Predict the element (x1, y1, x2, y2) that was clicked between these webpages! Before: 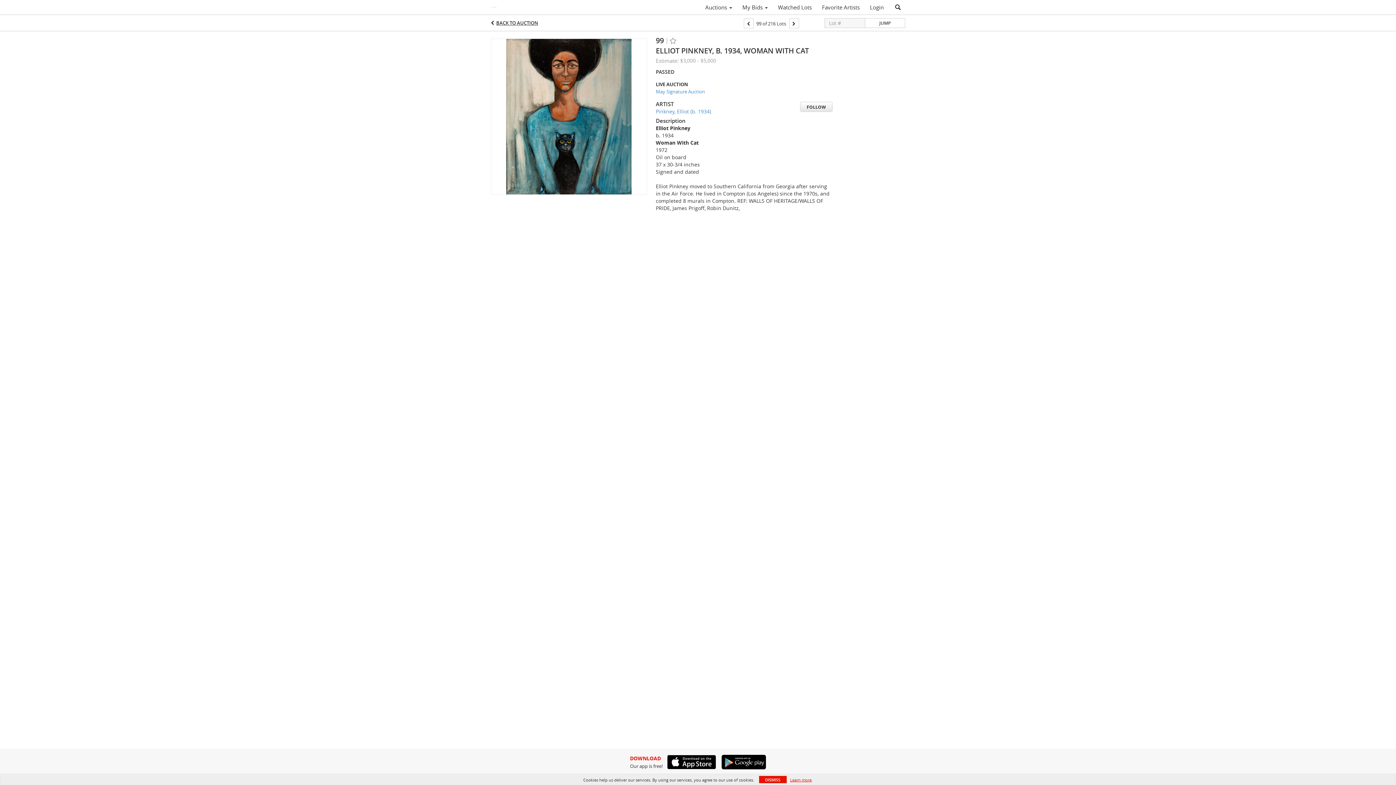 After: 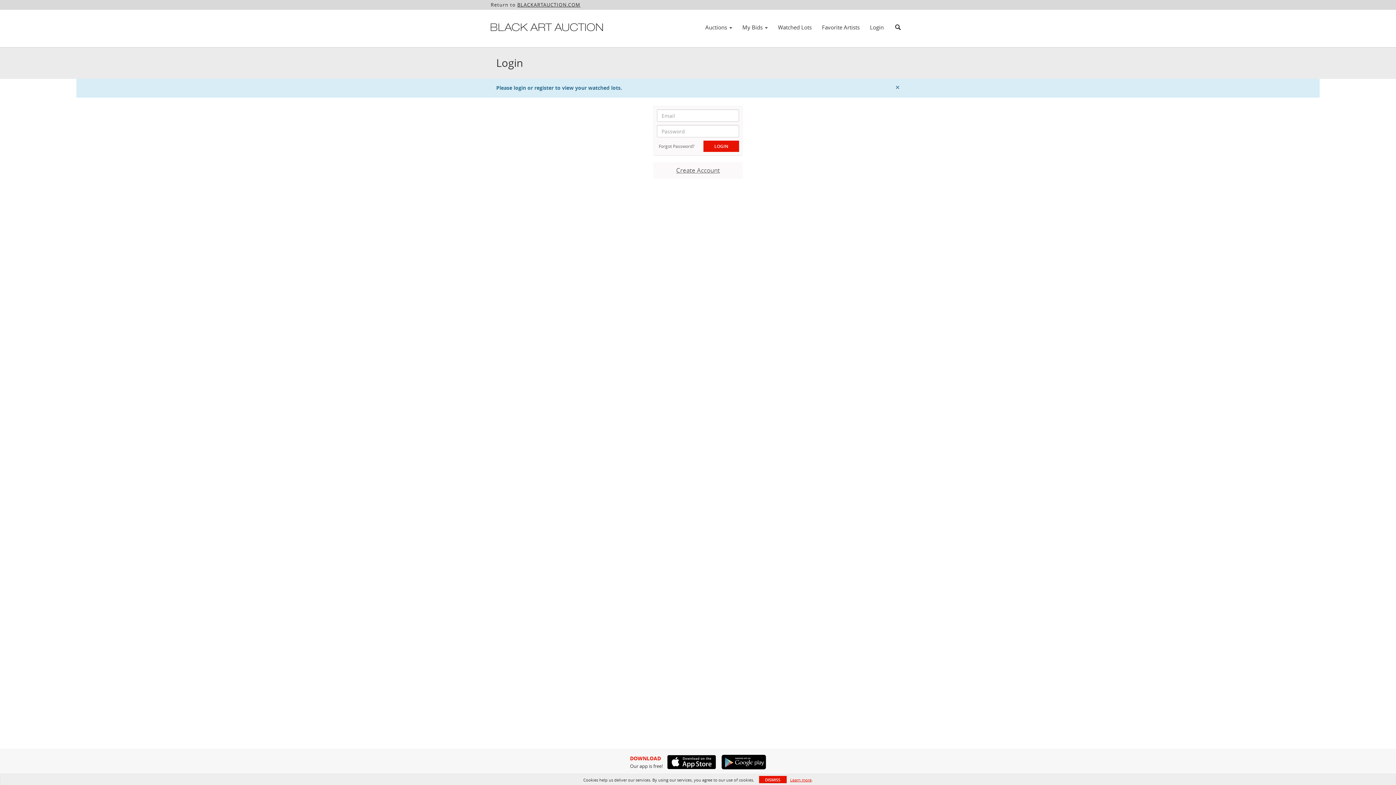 Action: label: Watched Lots bbox: (773, 1, 817, 13)